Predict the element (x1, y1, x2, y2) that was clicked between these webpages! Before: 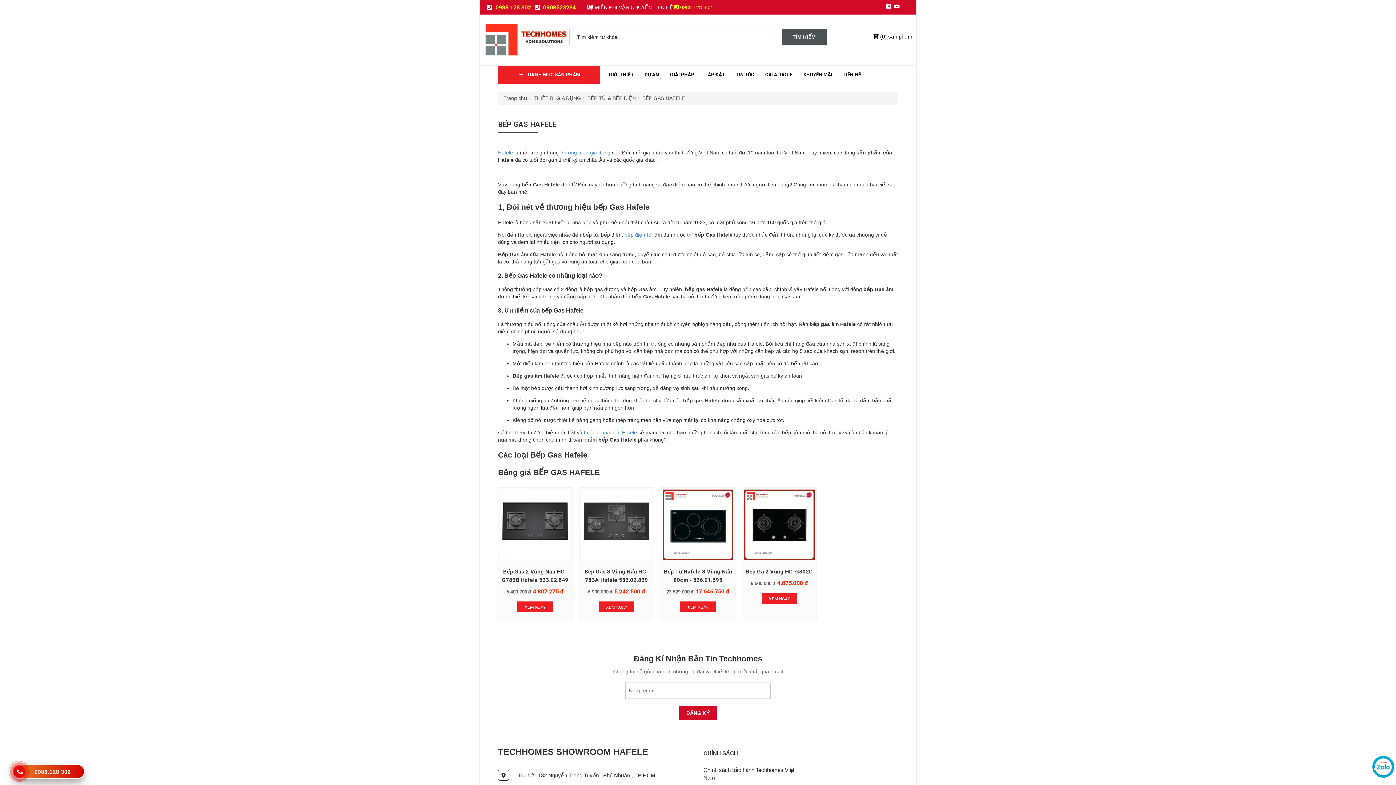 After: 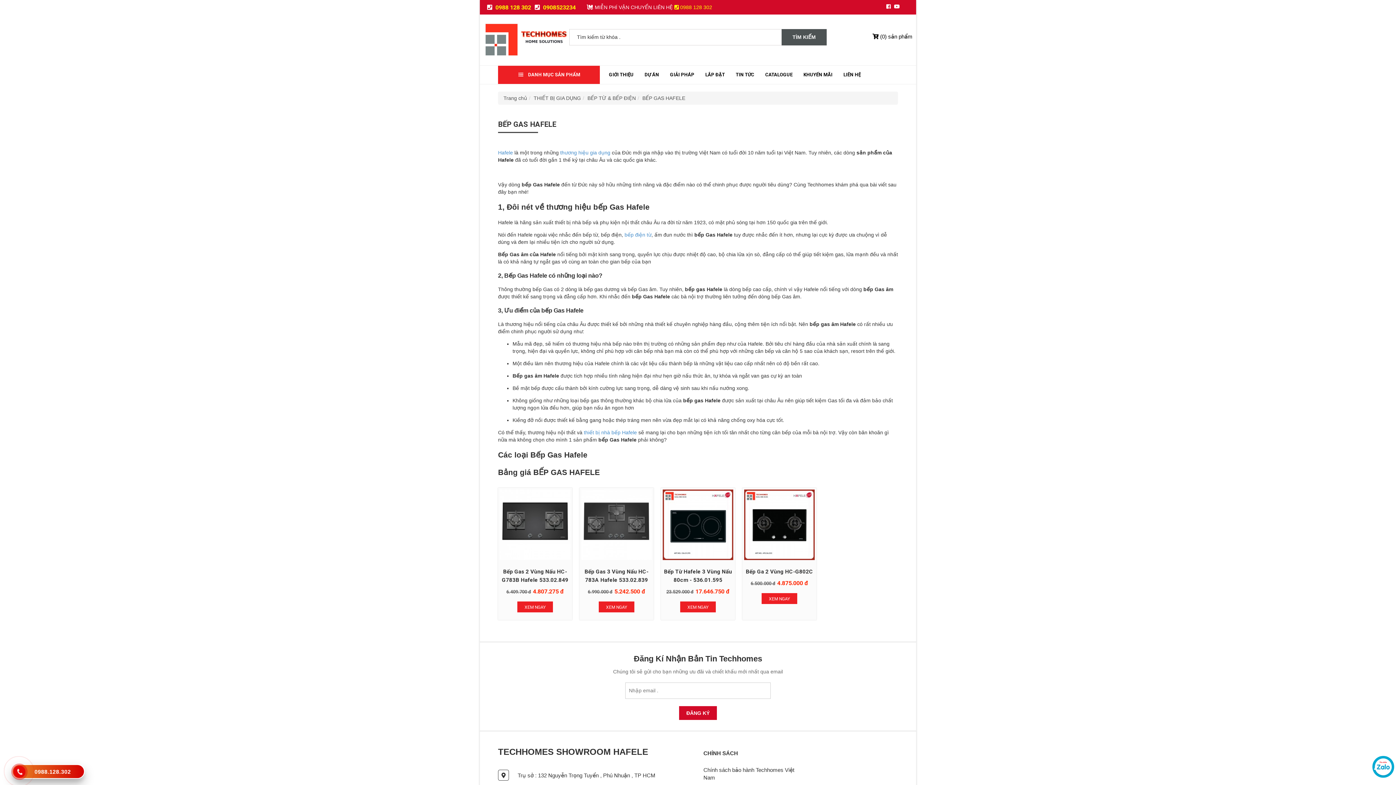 Action: label:  0988 128 302 bbox: (674, 4, 712, 10)